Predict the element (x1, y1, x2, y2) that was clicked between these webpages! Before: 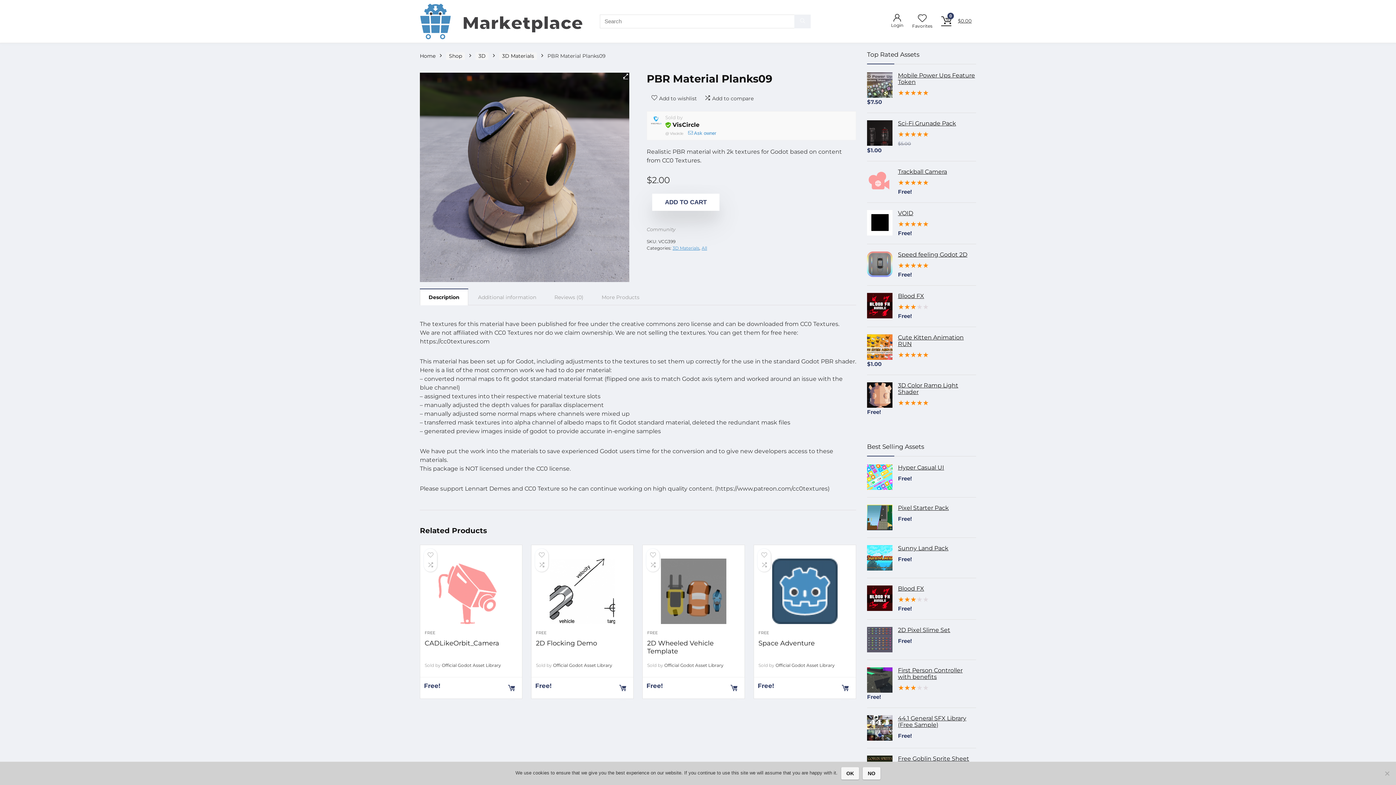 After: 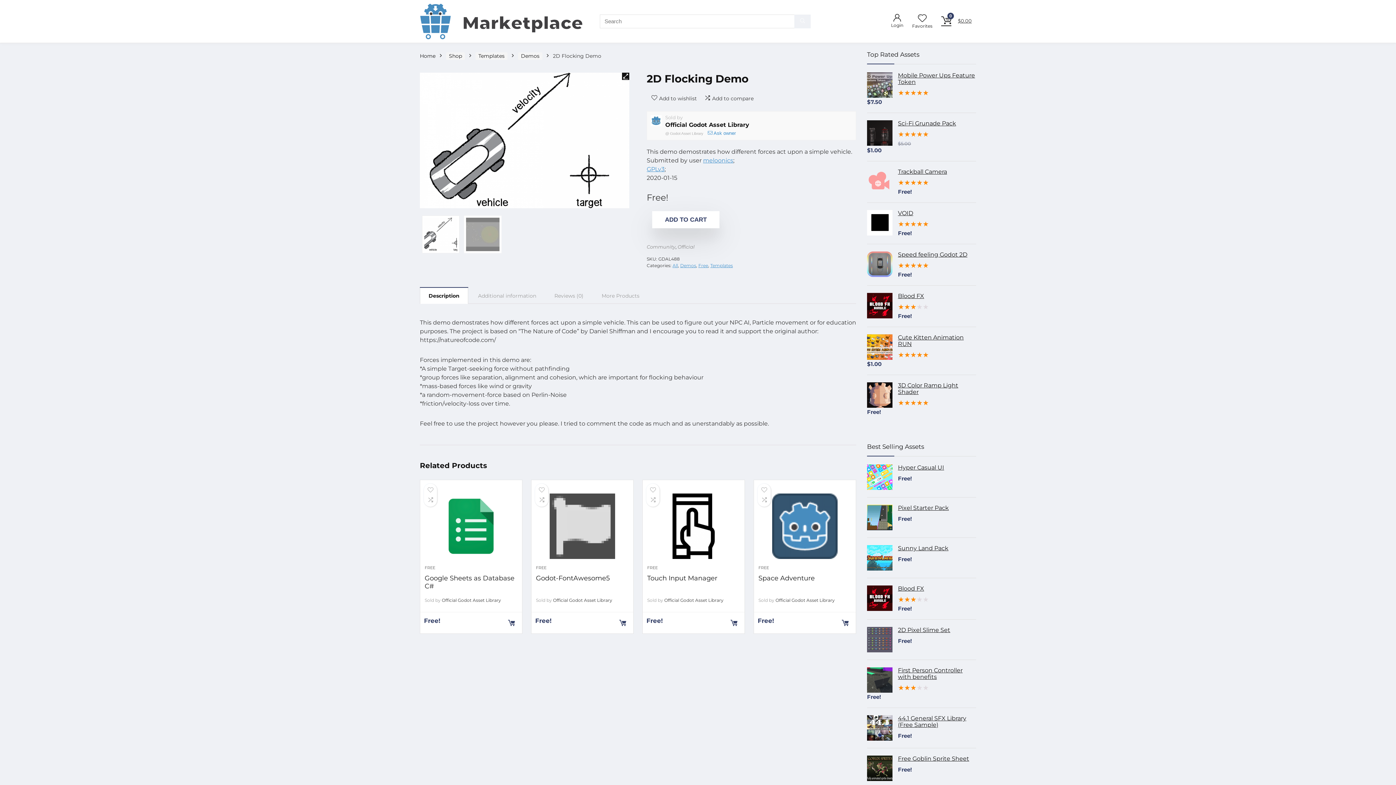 Action: label: 2D Flocking Demo bbox: (536, 639, 597, 647)